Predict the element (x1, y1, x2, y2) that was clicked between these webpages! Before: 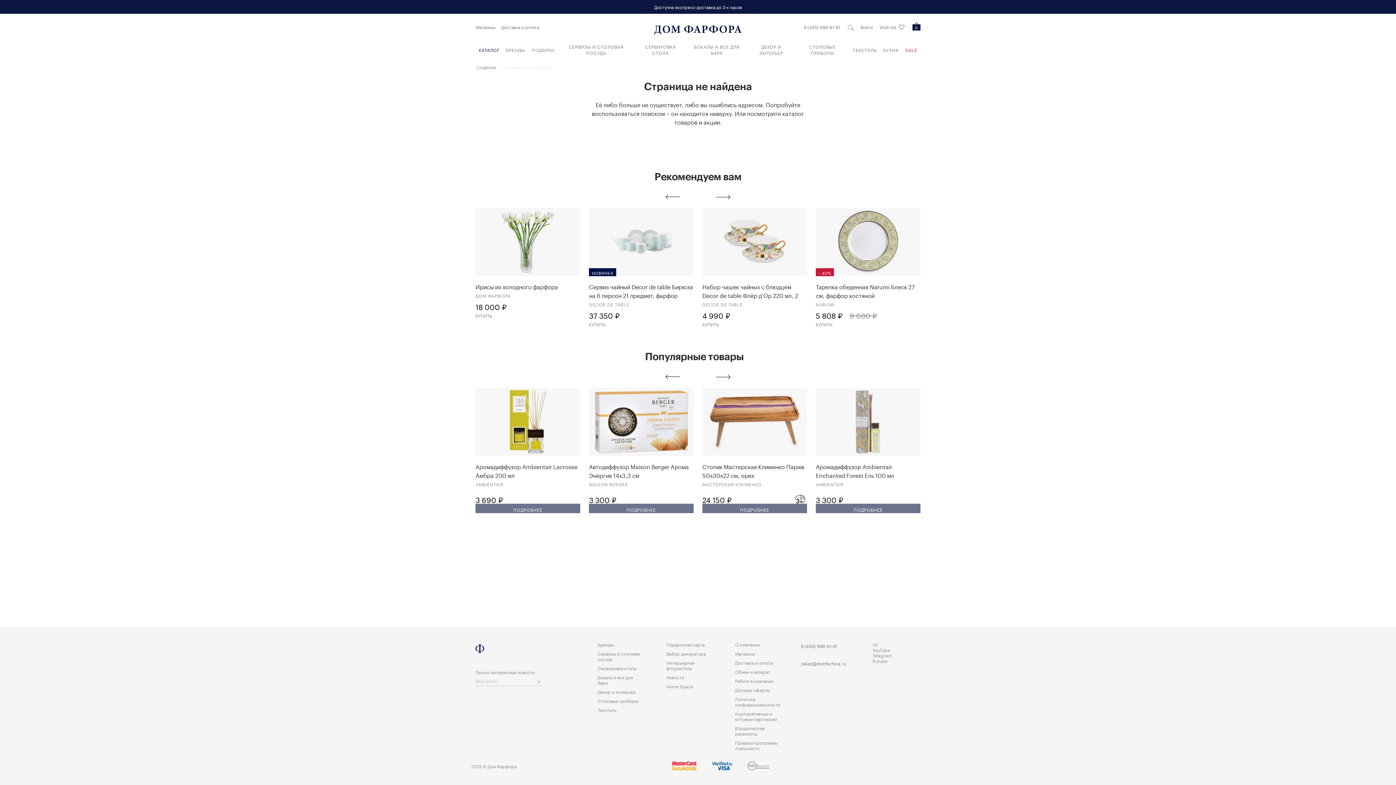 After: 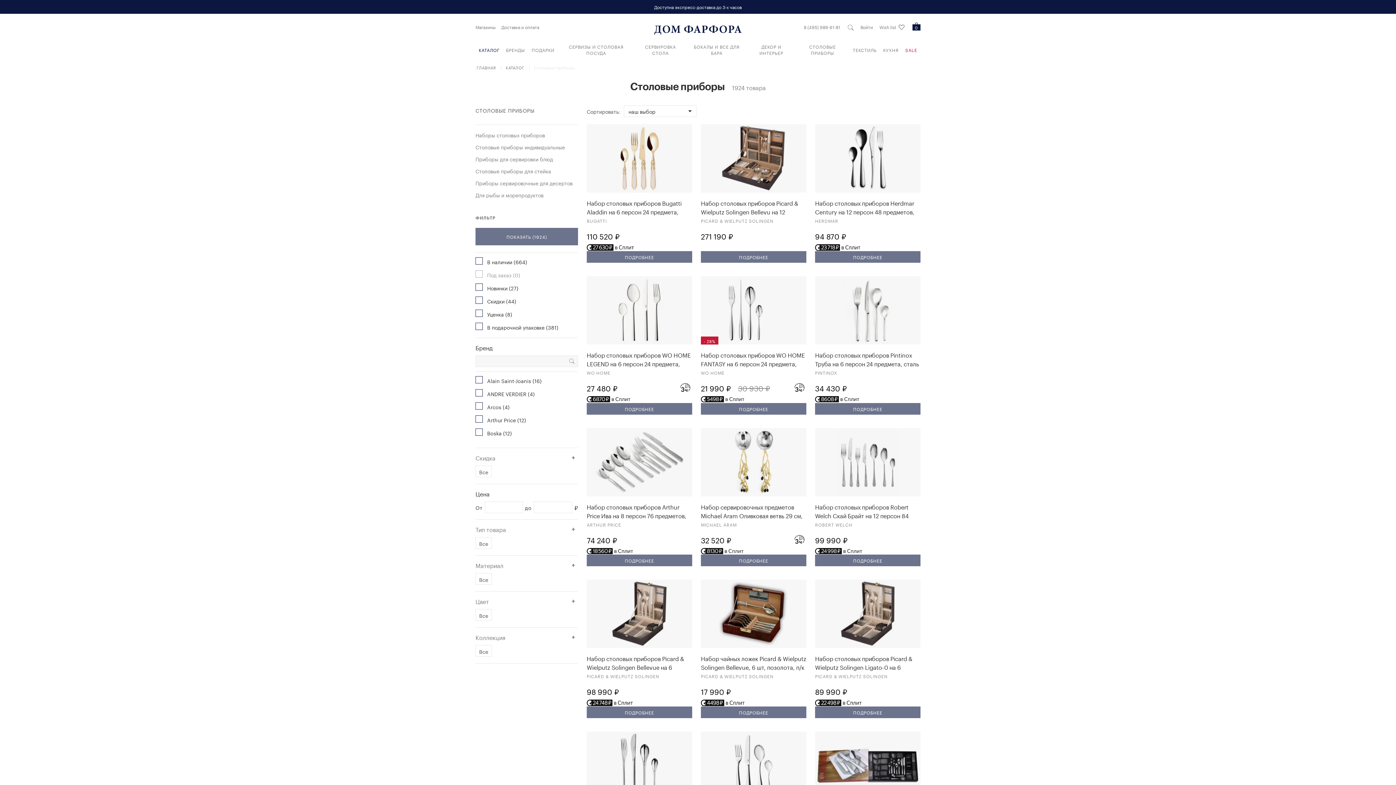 Action: label: СТОЛОВЫЕ ПРИБОРЫ bbox: (795, 37, 849, 61)